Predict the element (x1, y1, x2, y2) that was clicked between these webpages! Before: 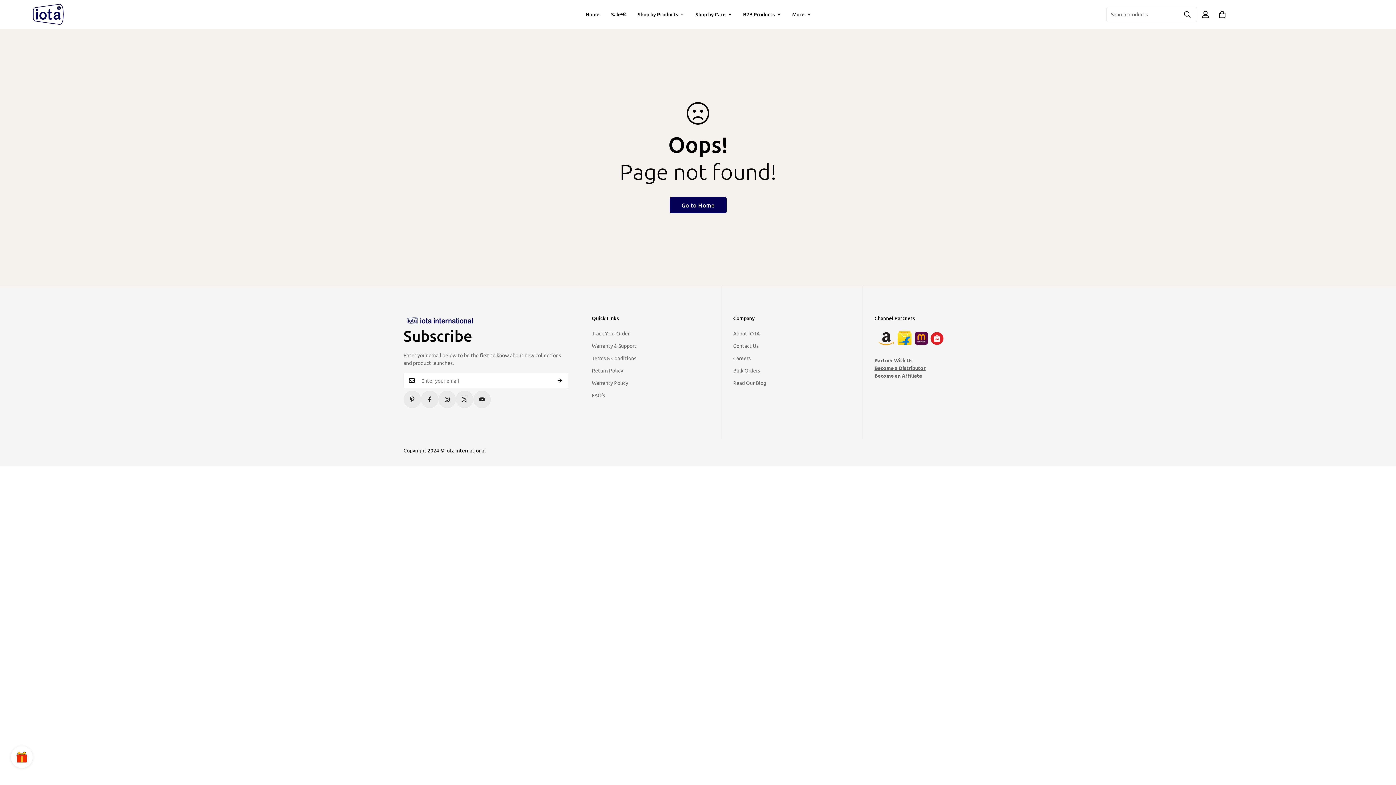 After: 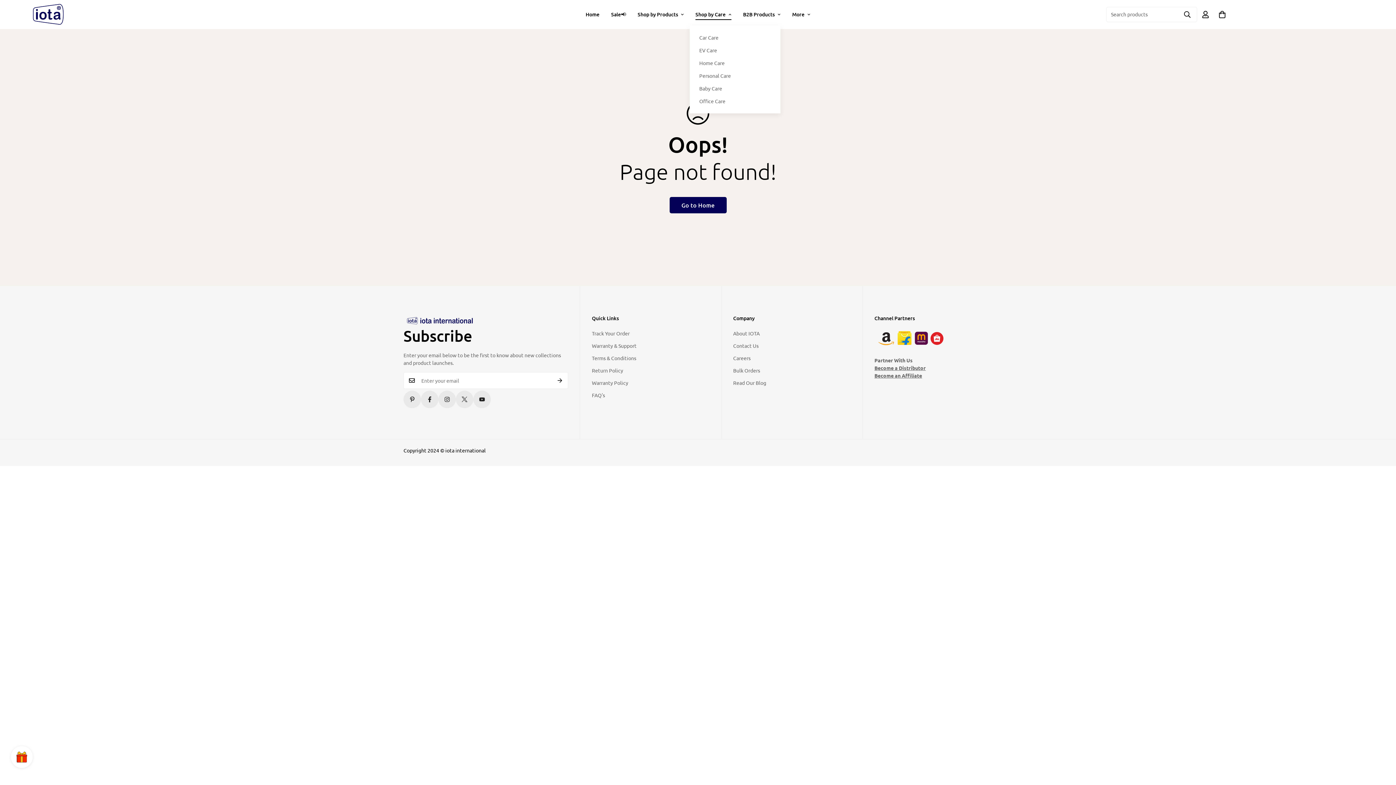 Action: bbox: (689, 3, 737, 25) label: Shop by Care